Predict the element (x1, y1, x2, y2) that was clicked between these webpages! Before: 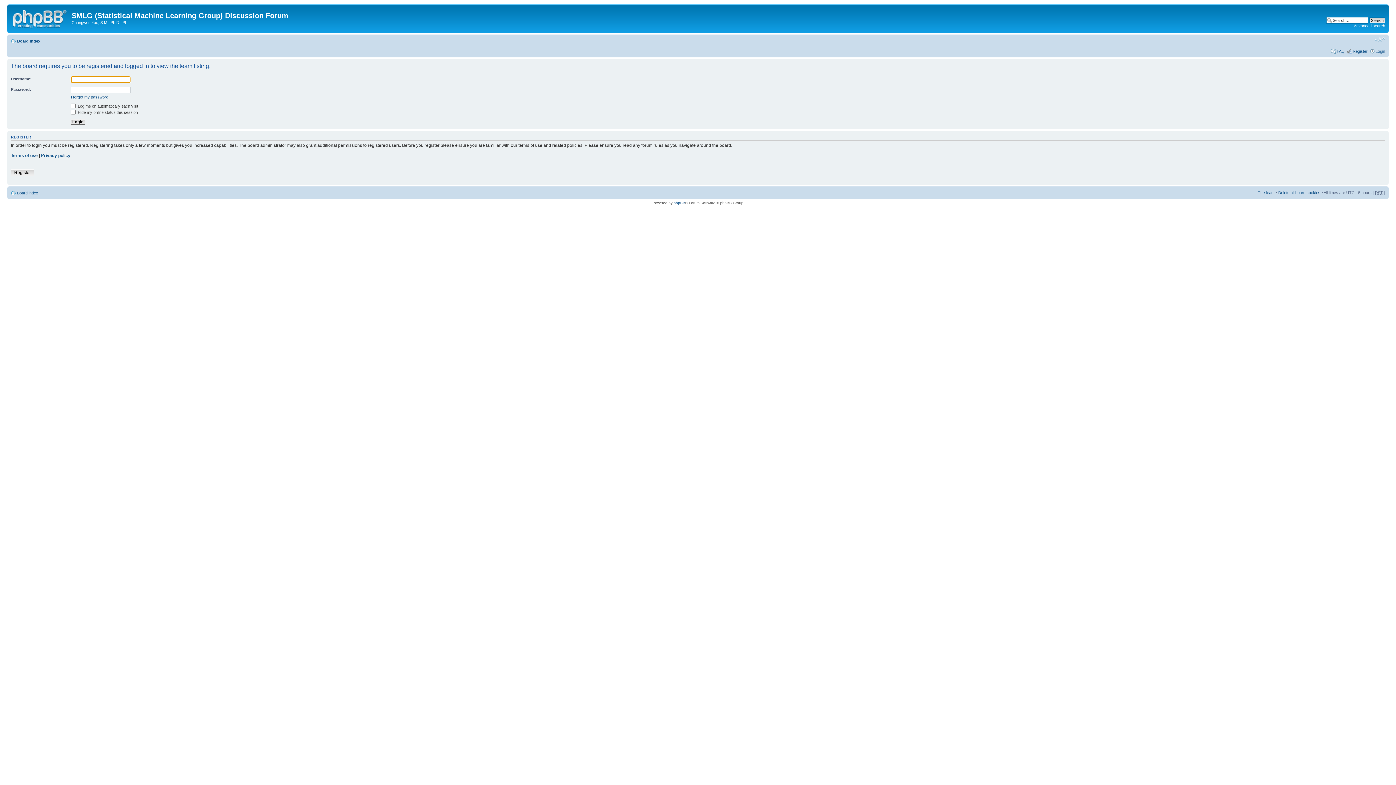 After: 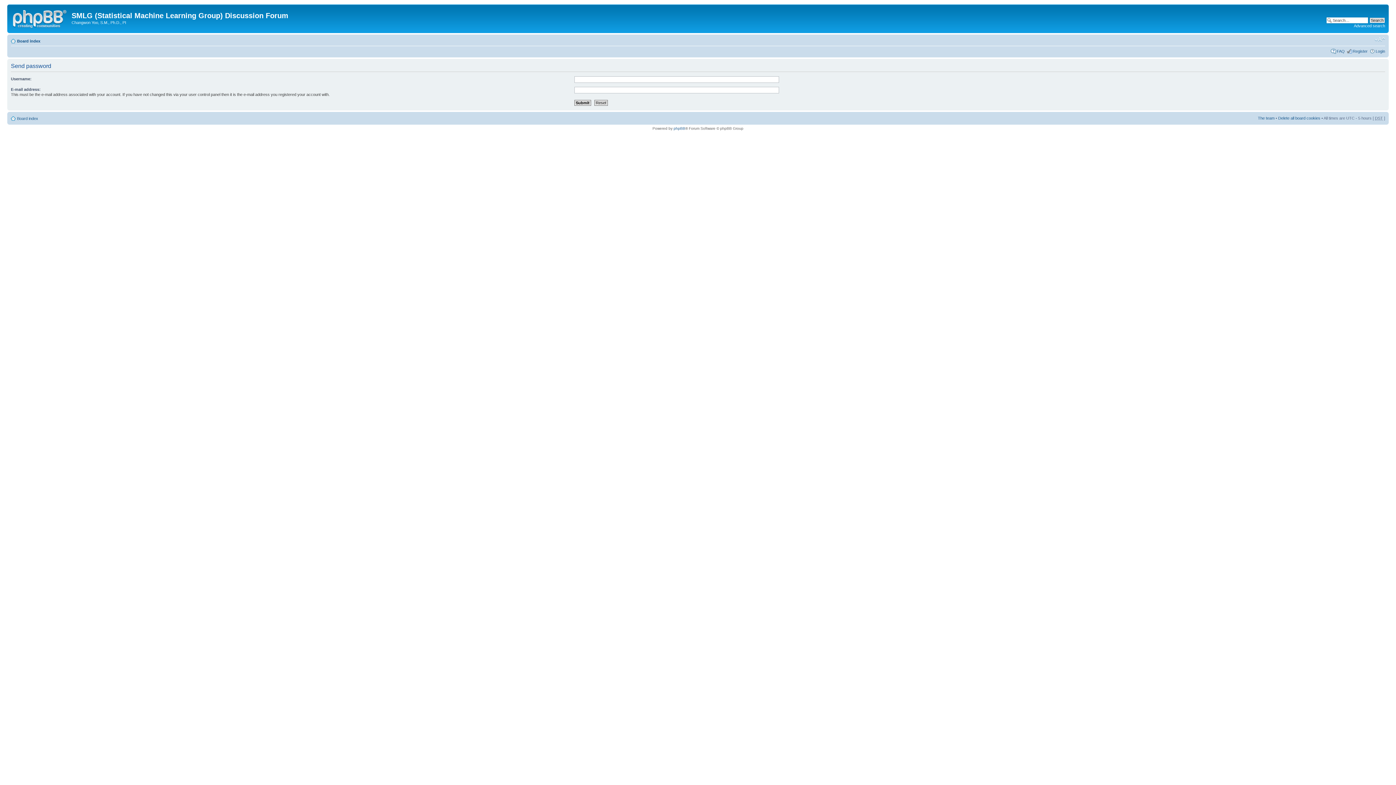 Action: bbox: (70, 94, 108, 99) label: I forgot my password